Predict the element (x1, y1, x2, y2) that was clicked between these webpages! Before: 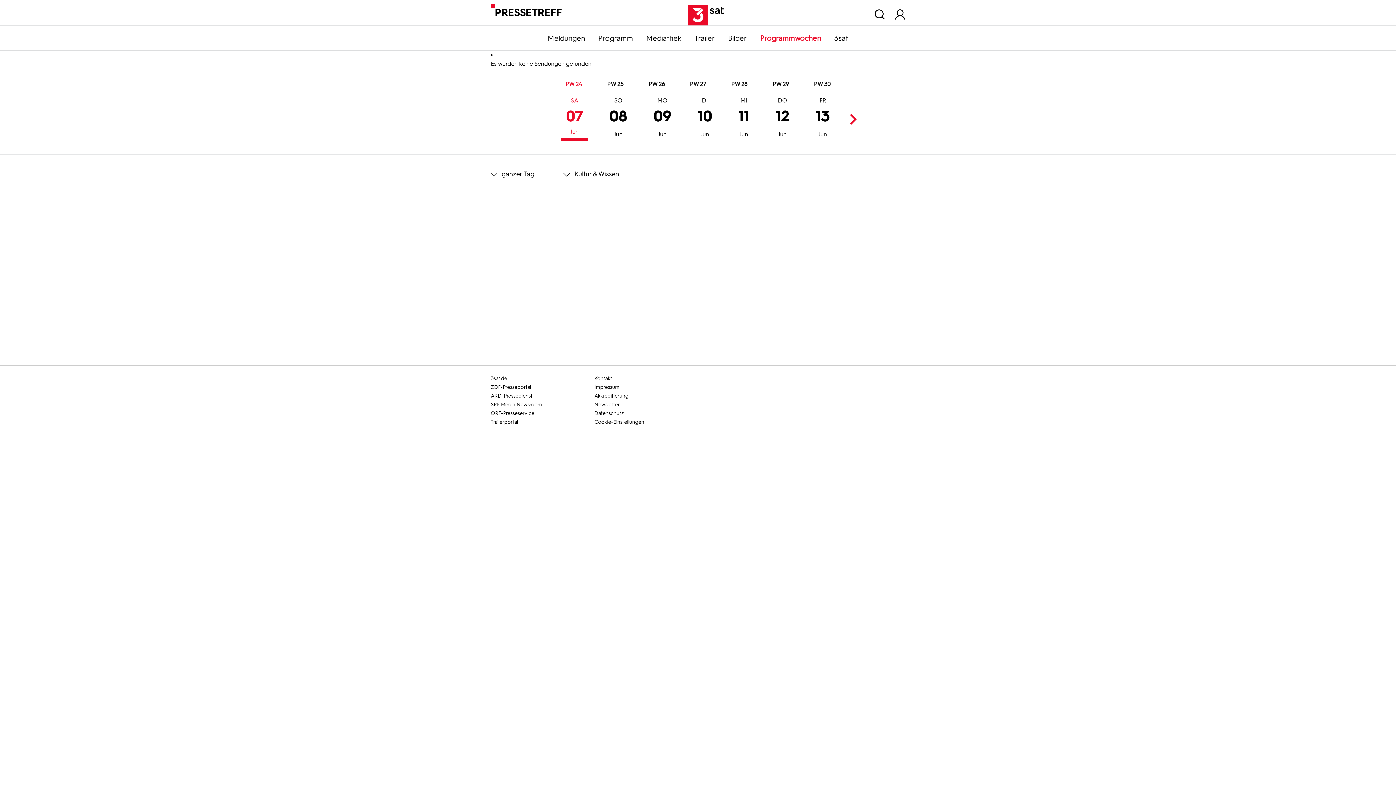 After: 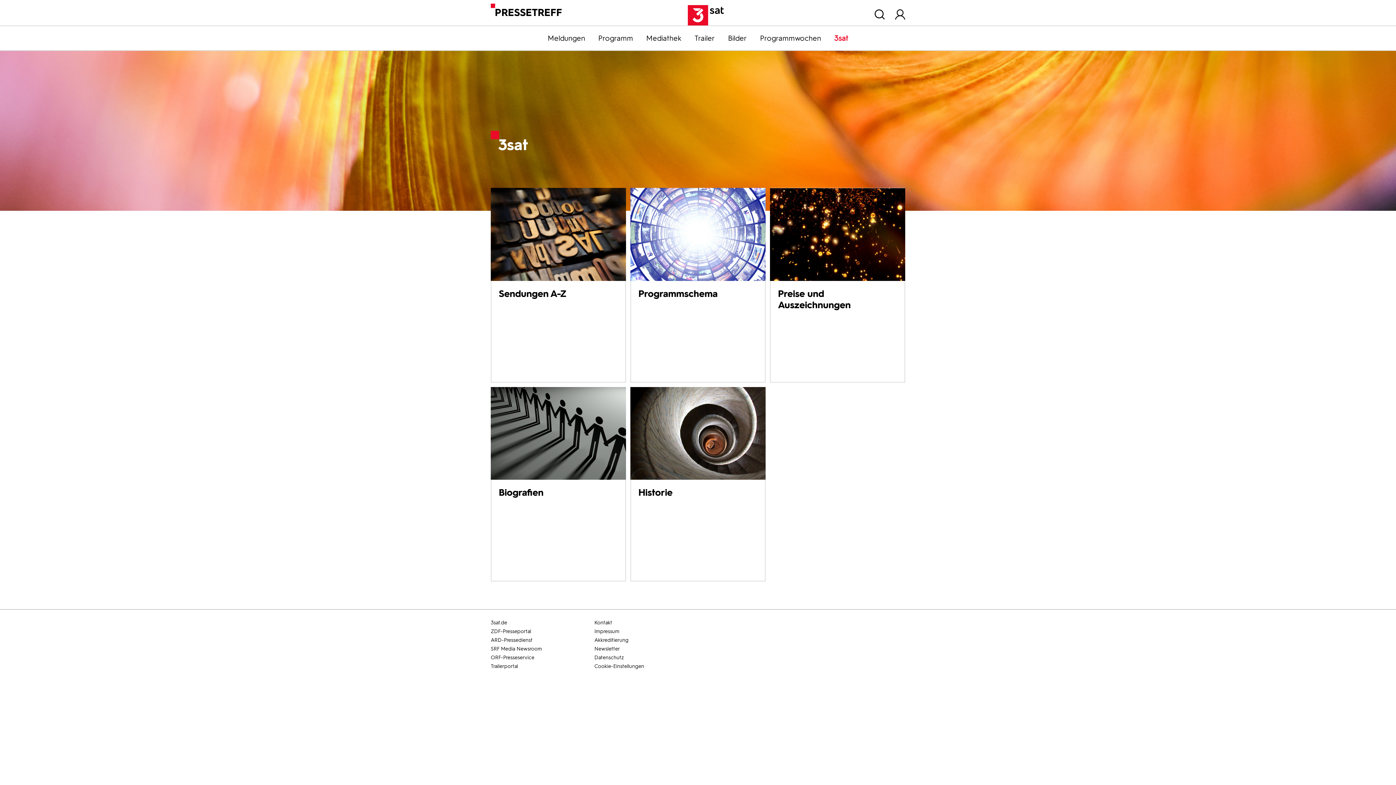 Action: label: 3sat bbox: (827, 33, 855, 42)